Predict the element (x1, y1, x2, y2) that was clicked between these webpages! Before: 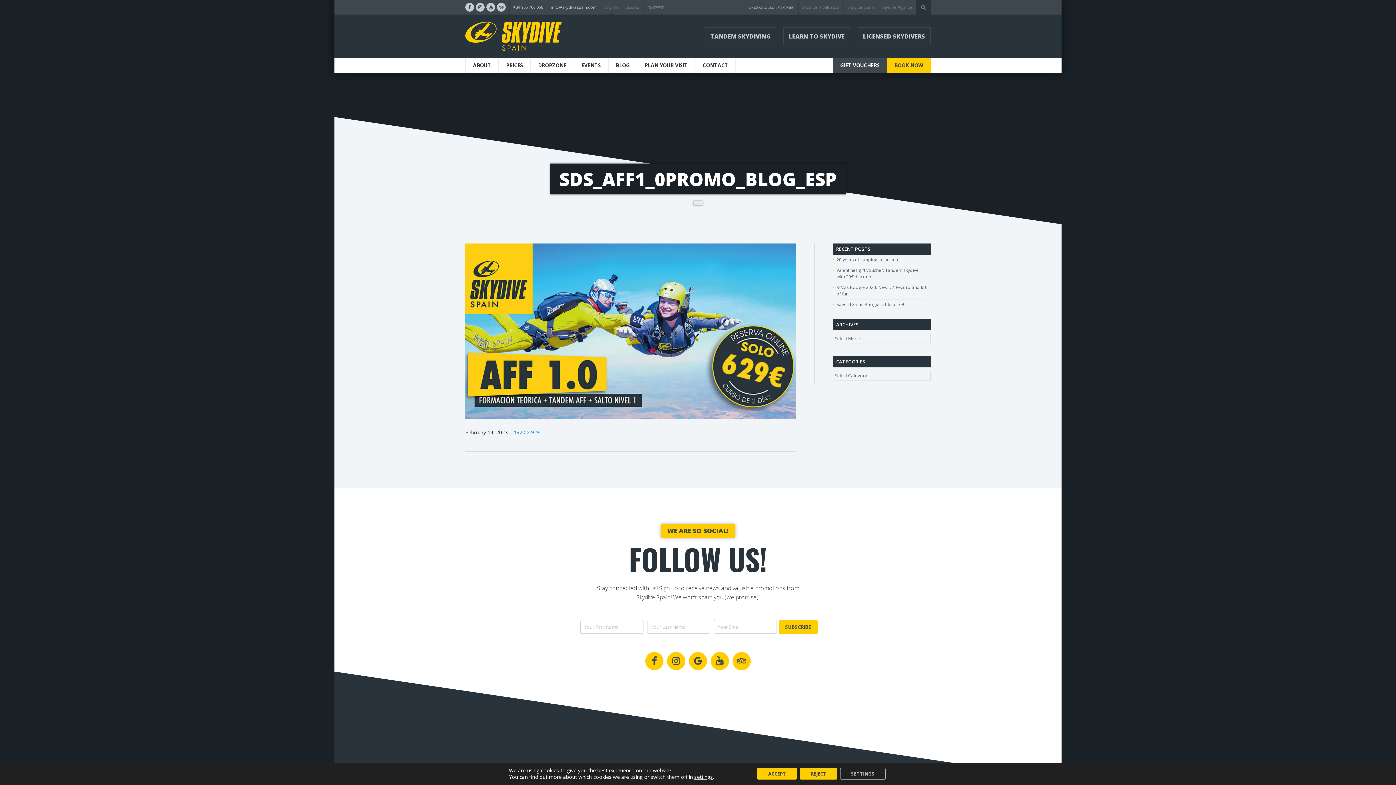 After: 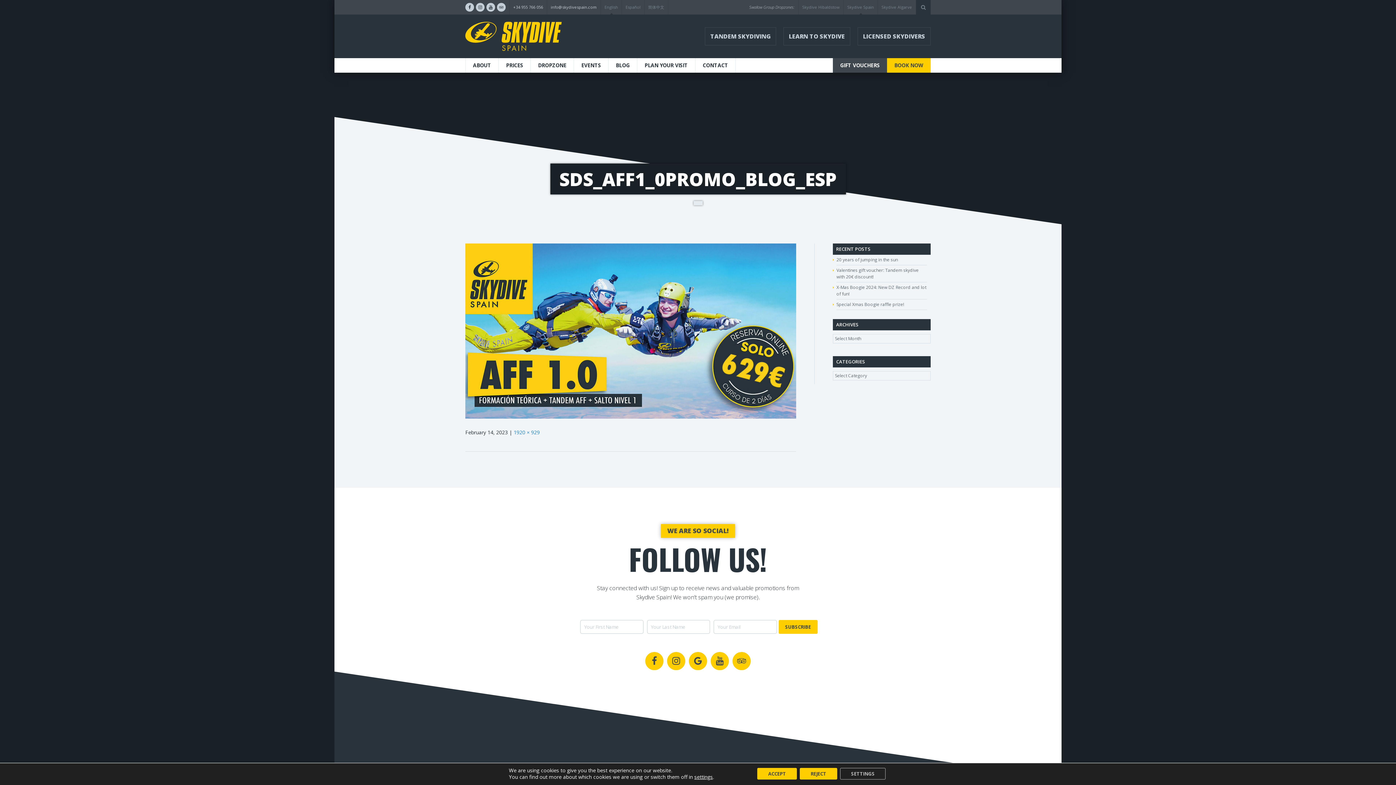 Action: label: English bbox: (604, 0, 618, 14)